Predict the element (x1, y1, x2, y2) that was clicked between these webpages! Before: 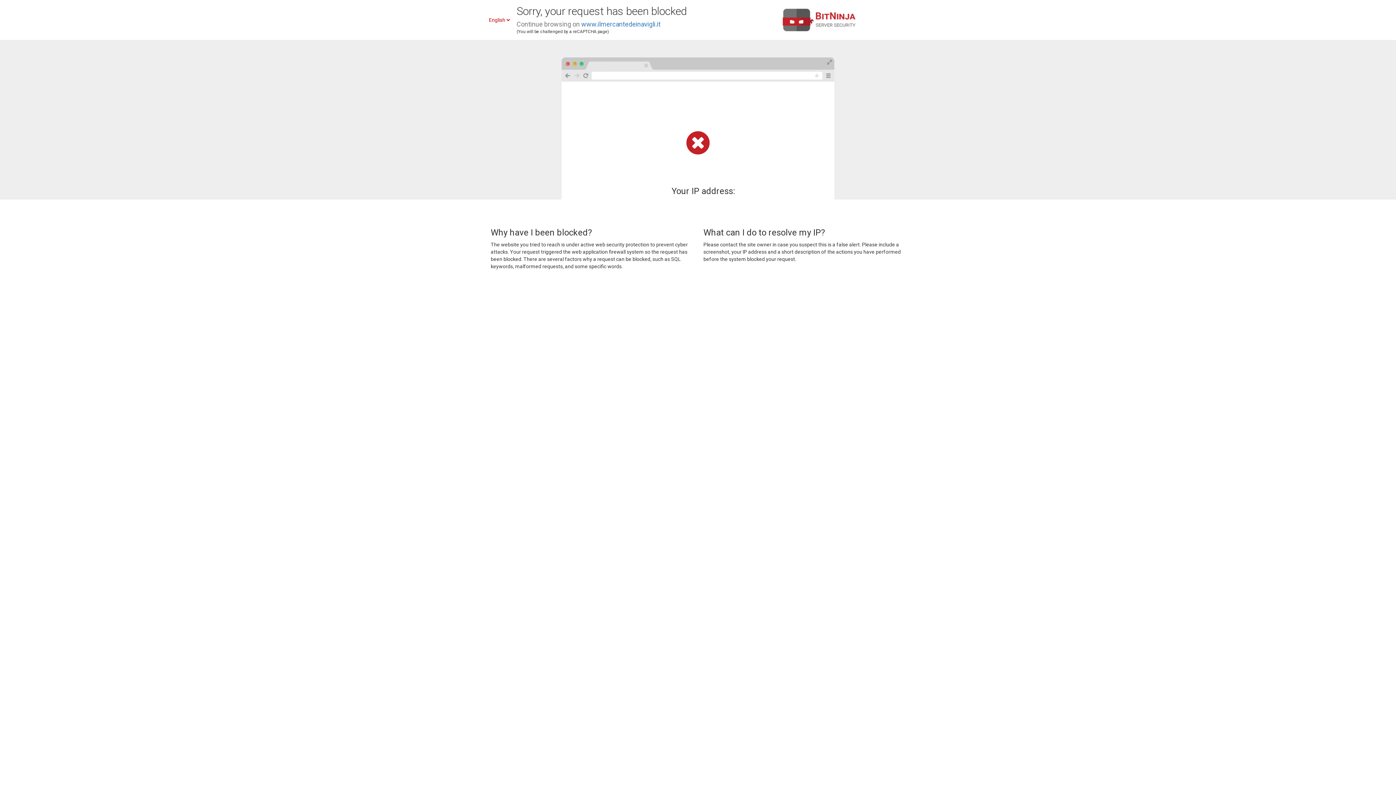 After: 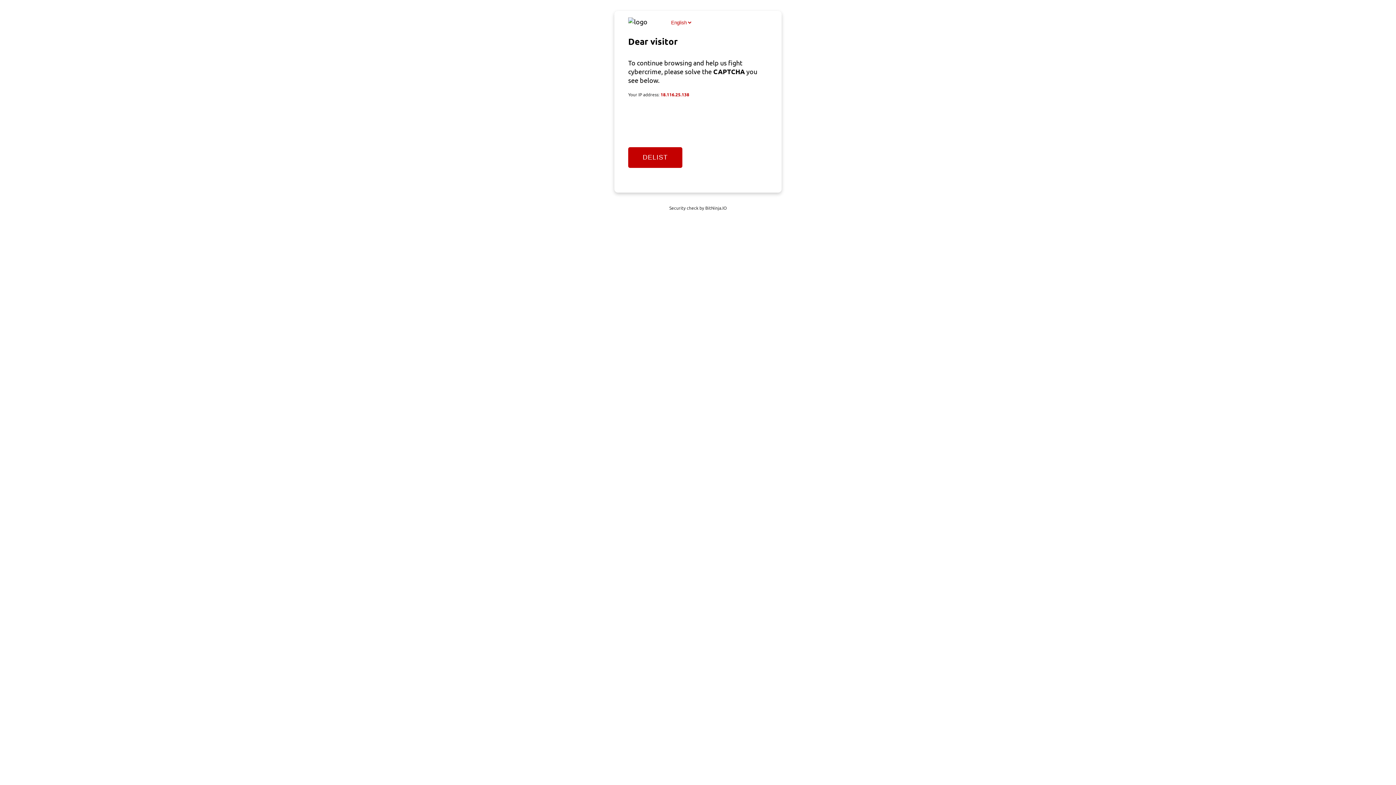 Action: bbox: (581, 20, 660, 28) label: www.ilmercantedeinavigli.it